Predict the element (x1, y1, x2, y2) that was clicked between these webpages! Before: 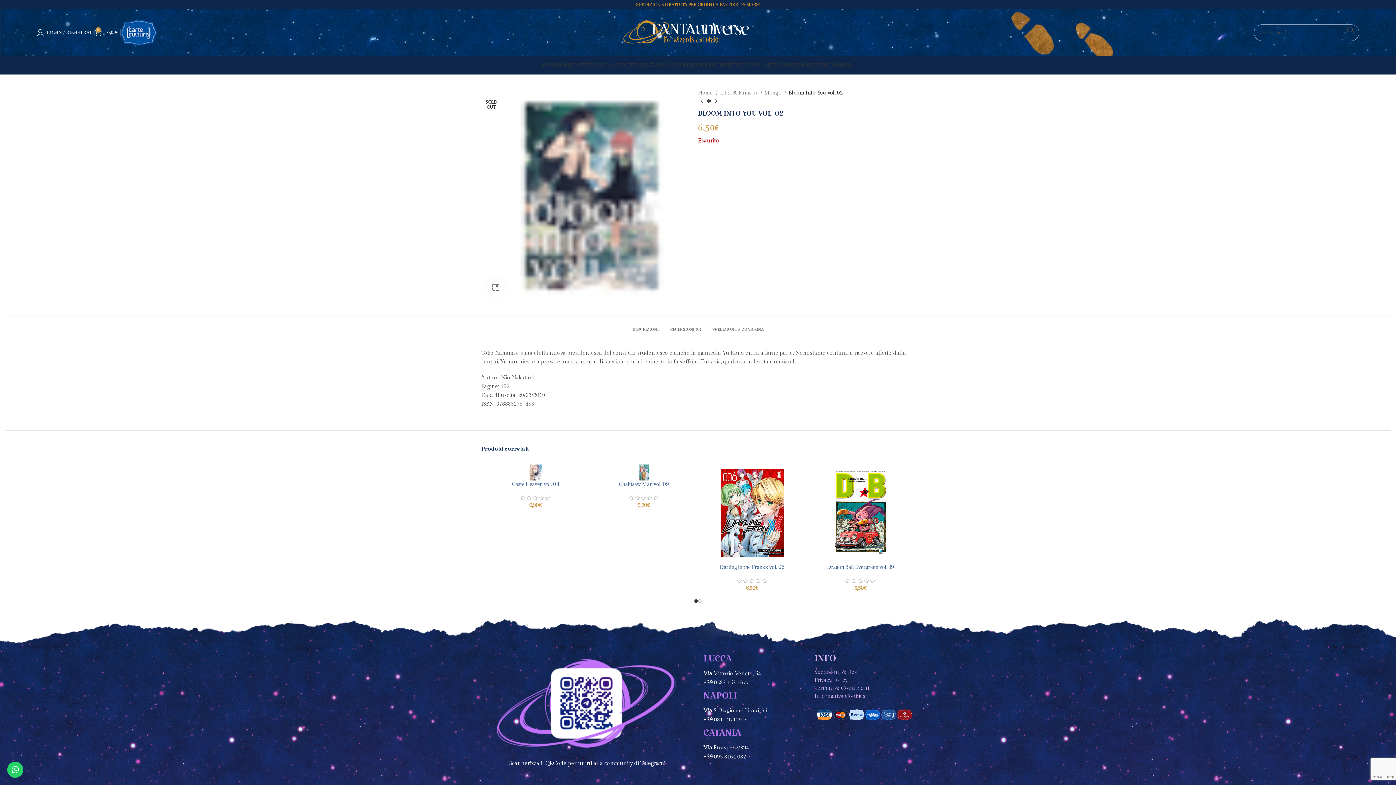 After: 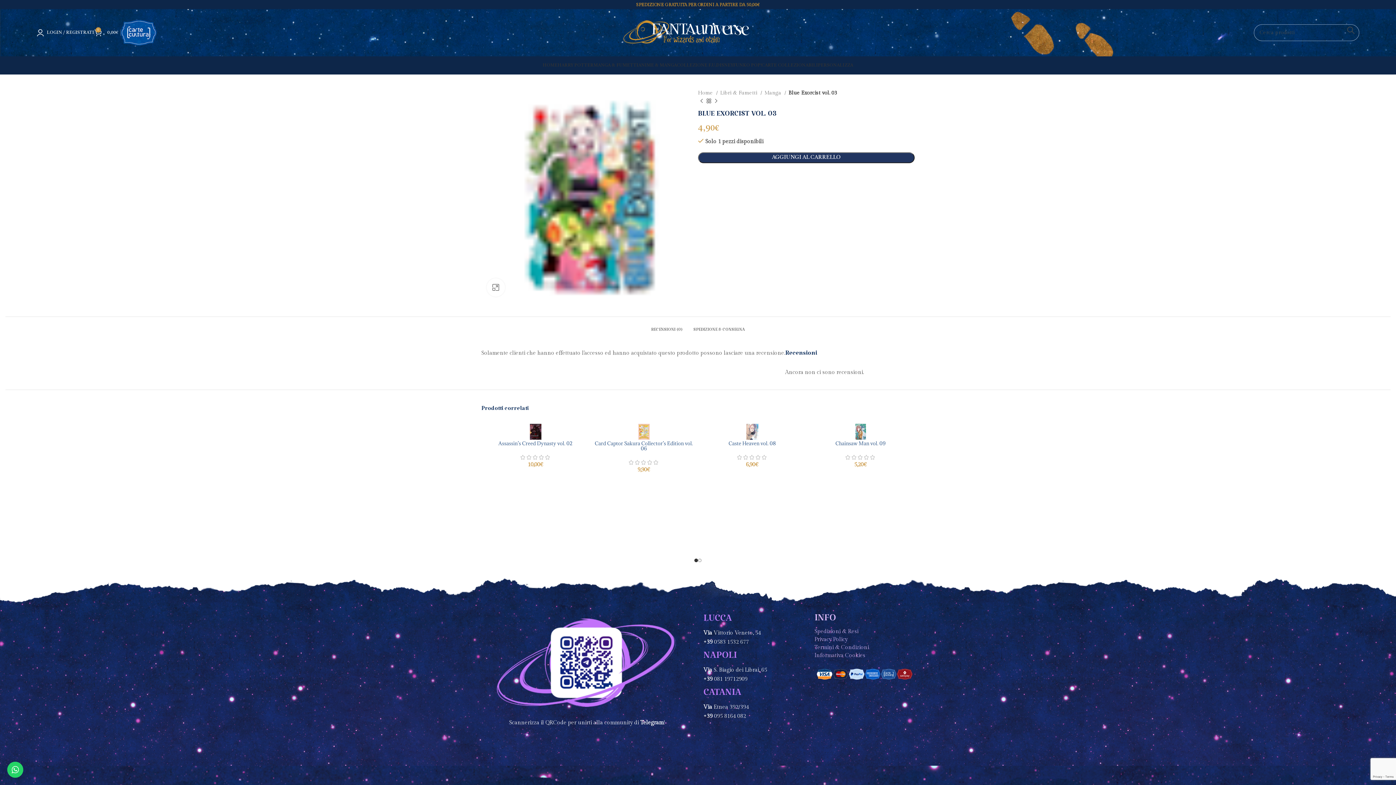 Action: label: Next product bbox: (712, 97, 720, 104)